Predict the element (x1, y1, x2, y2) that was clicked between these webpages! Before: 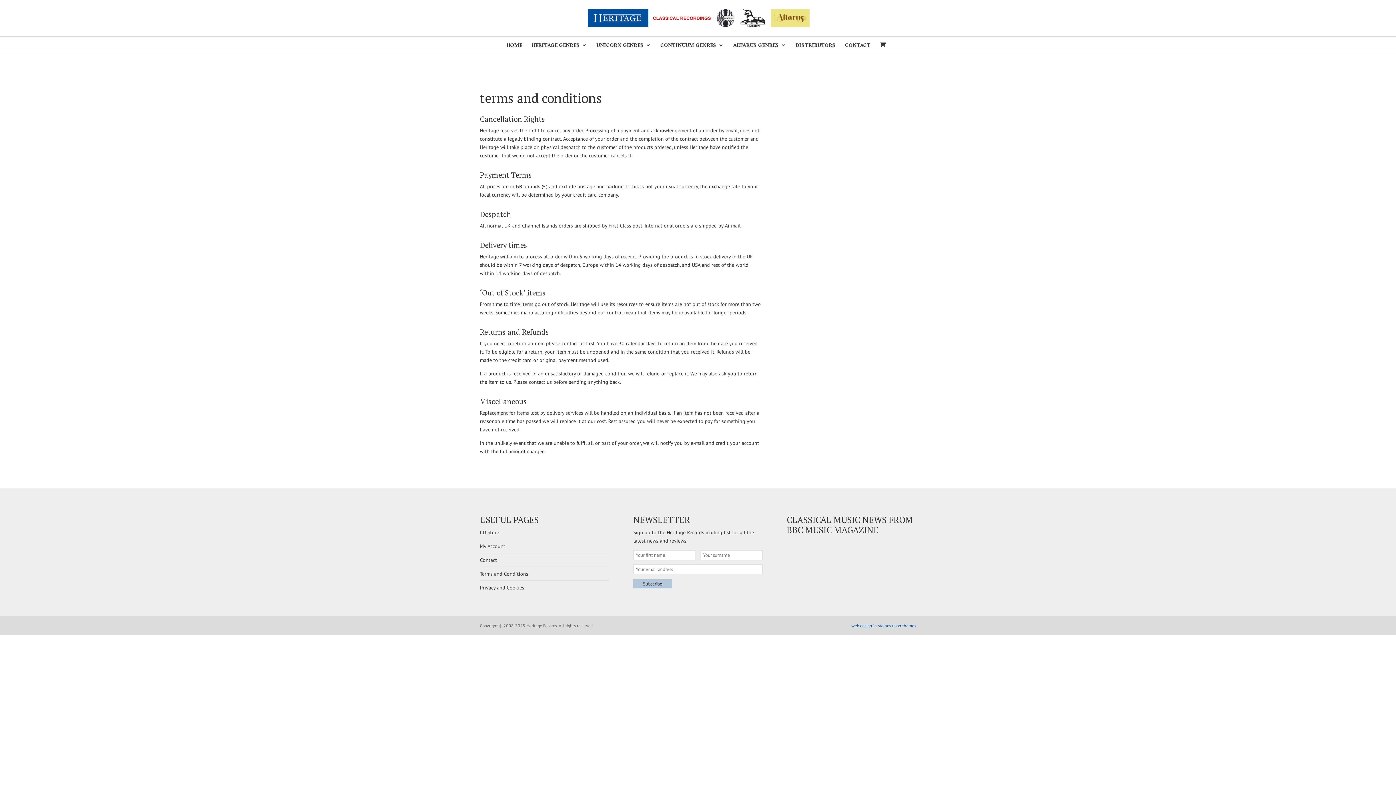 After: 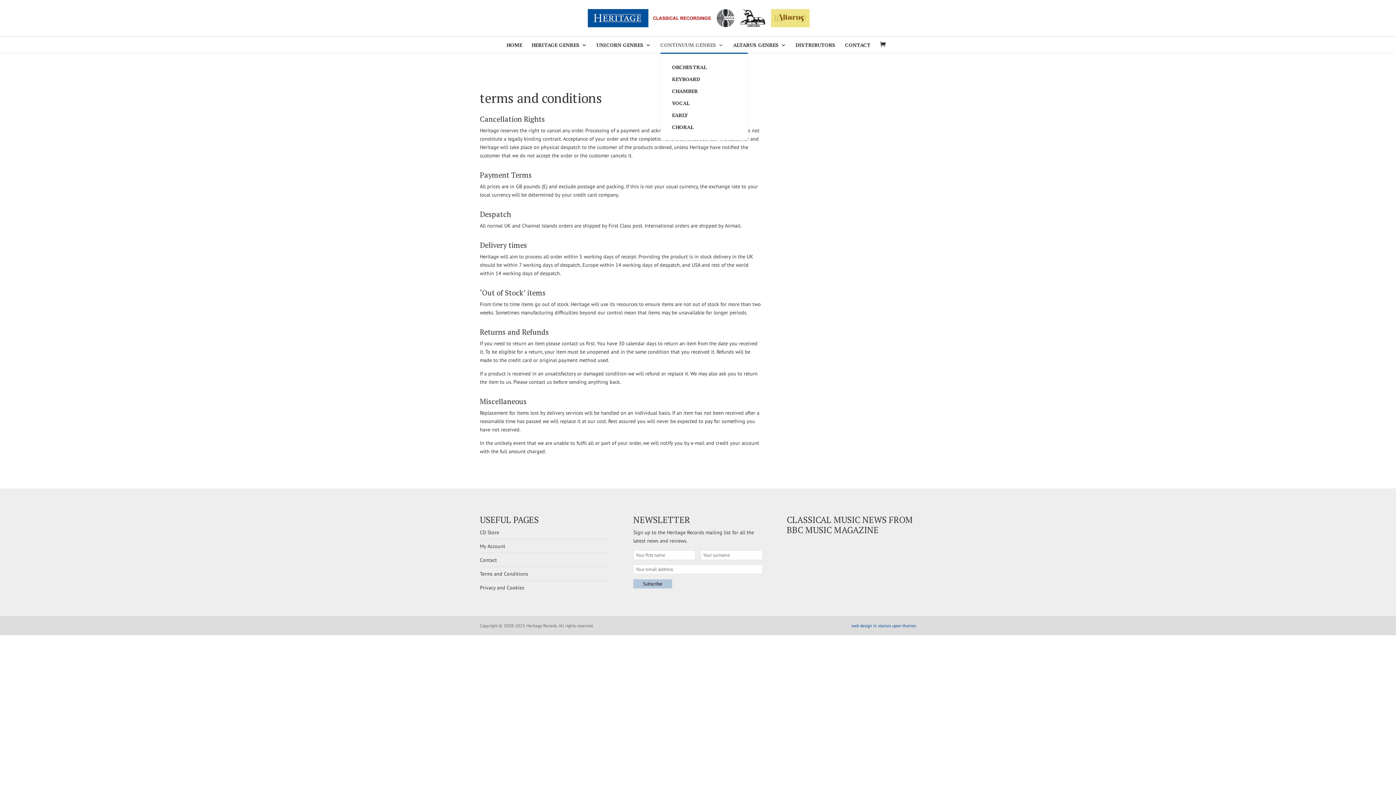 Action: label: CONTINUUM GENRES bbox: (660, 42, 723, 52)